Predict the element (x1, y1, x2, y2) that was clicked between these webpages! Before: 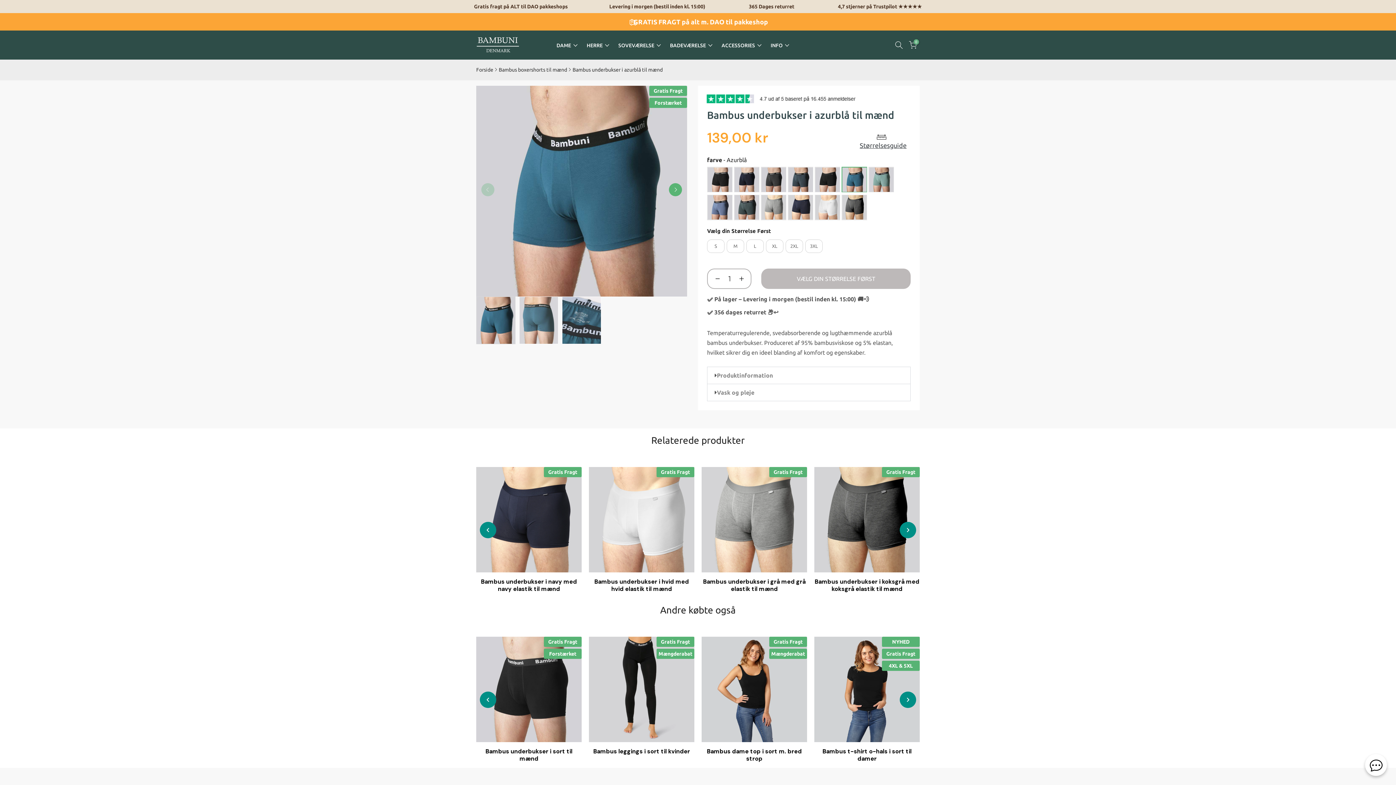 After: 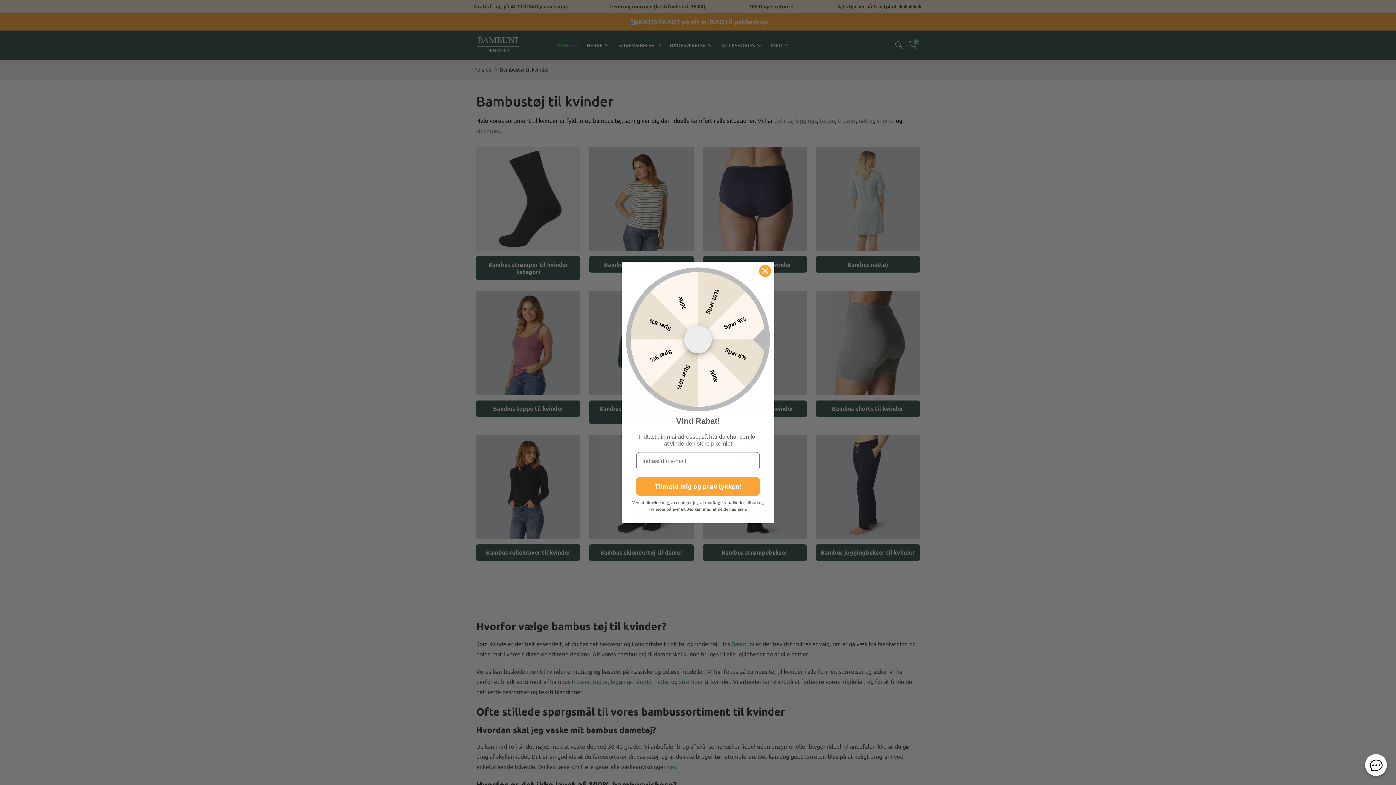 Action: label: DAME bbox: (552, 40, 582, 49)